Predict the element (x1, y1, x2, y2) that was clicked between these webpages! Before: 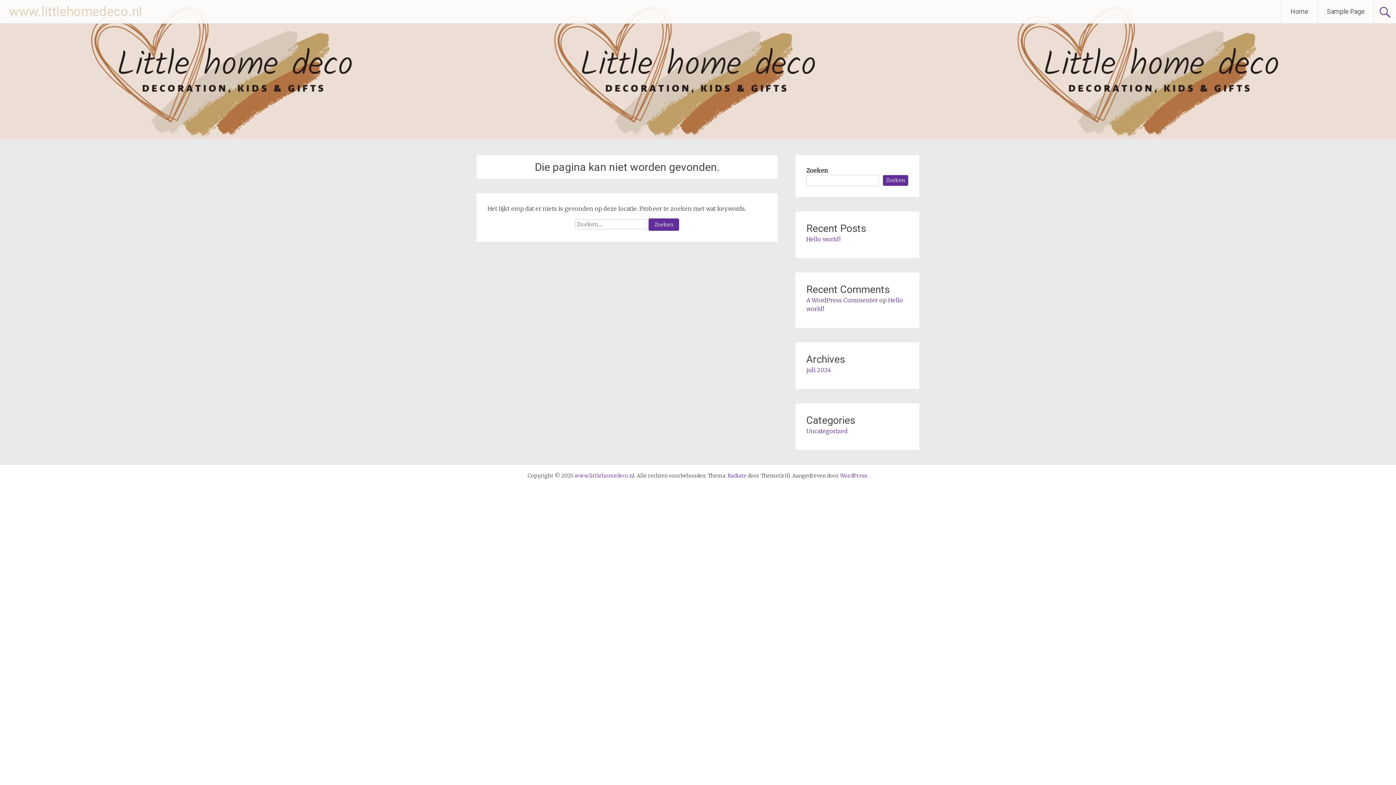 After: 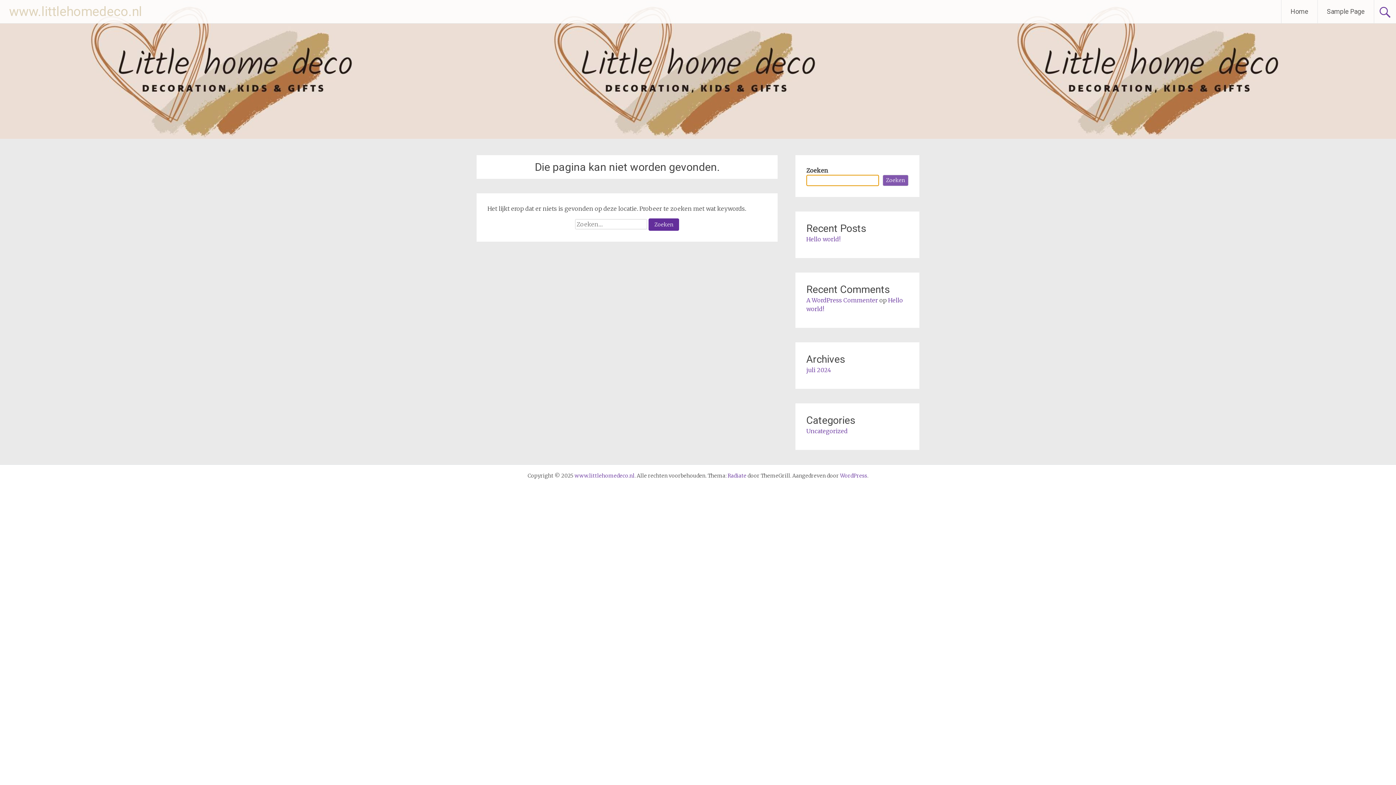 Action: label: Zoeken bbox: (882, 174, 908, 186)